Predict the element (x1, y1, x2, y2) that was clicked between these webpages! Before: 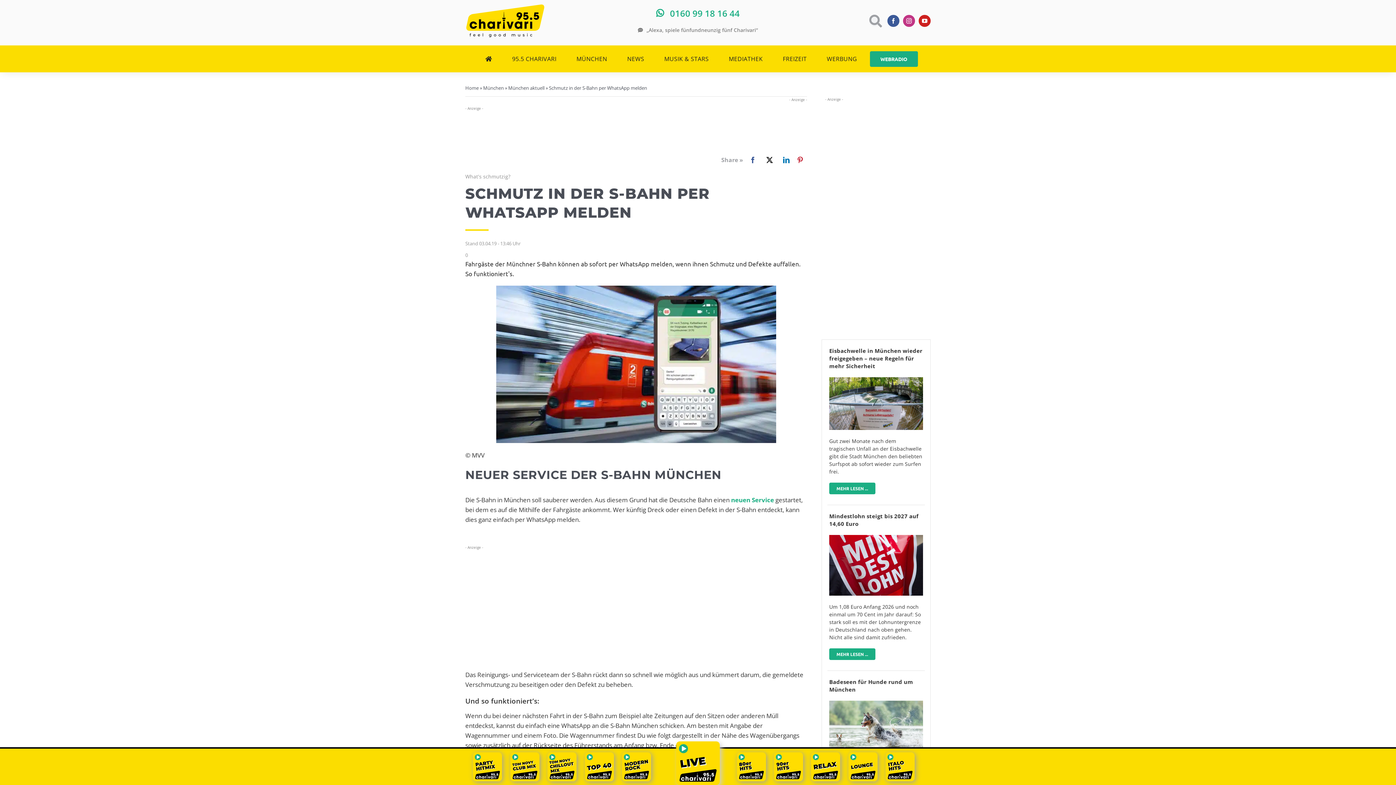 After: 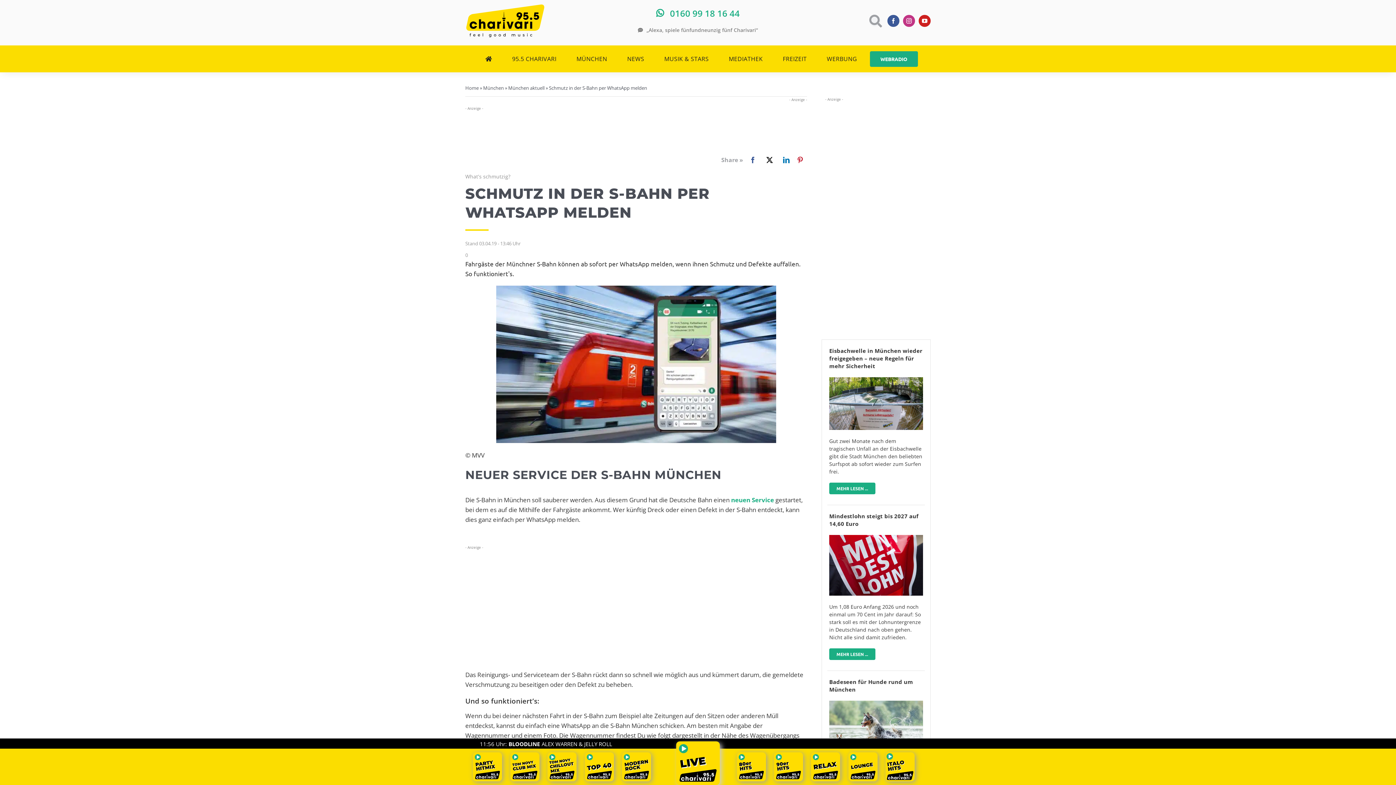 Action: bbox: (885, 762, 914, 770)